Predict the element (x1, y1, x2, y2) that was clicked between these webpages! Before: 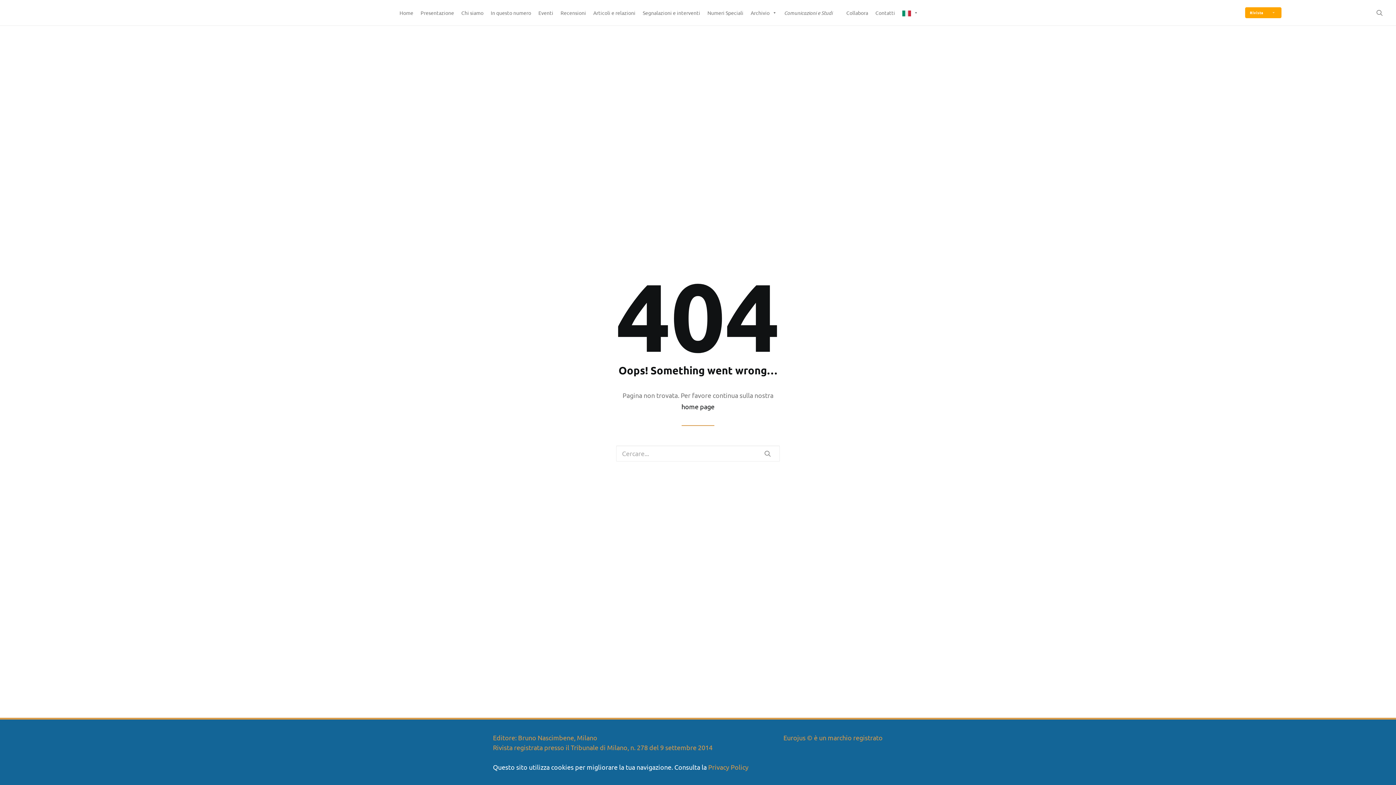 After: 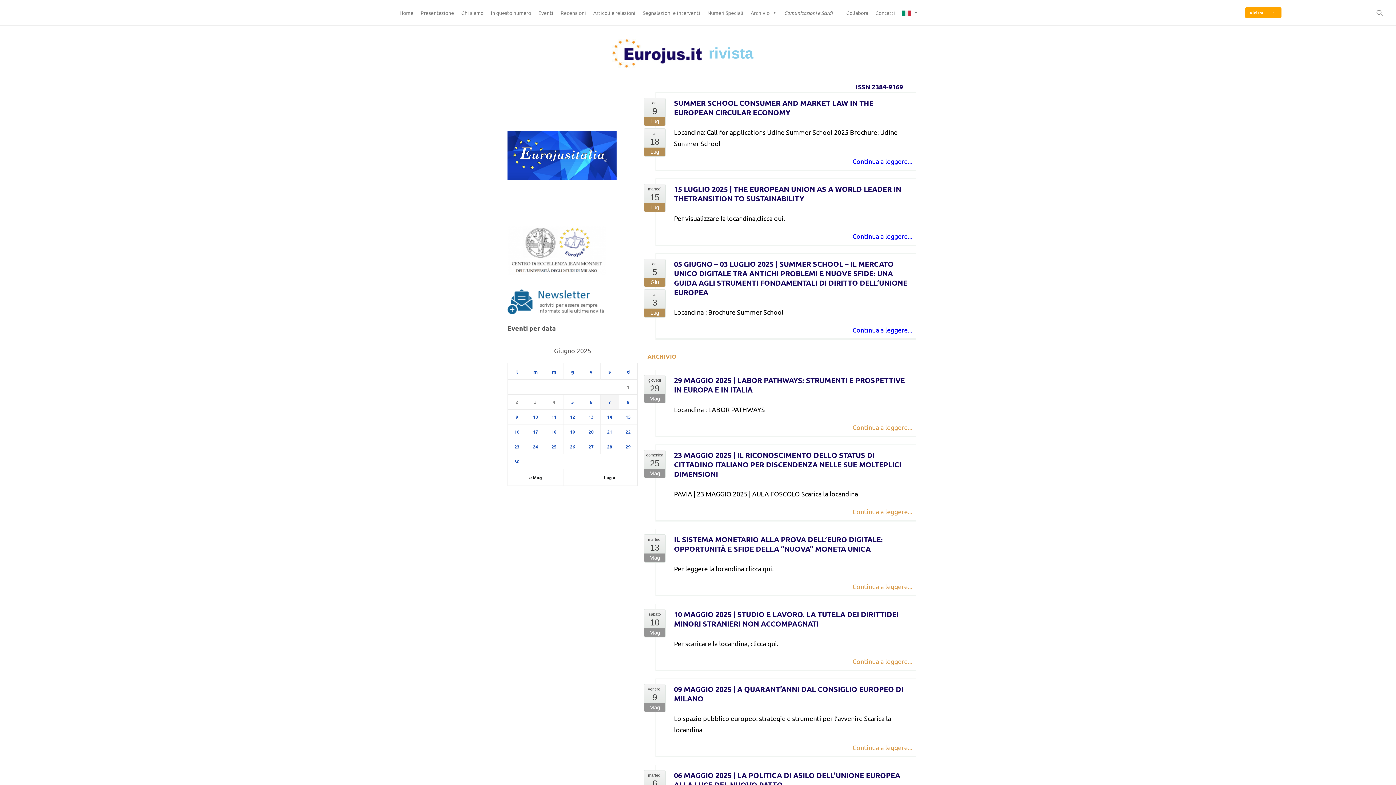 Action: label: Eventi bbox: (534, 0, 557, 25)